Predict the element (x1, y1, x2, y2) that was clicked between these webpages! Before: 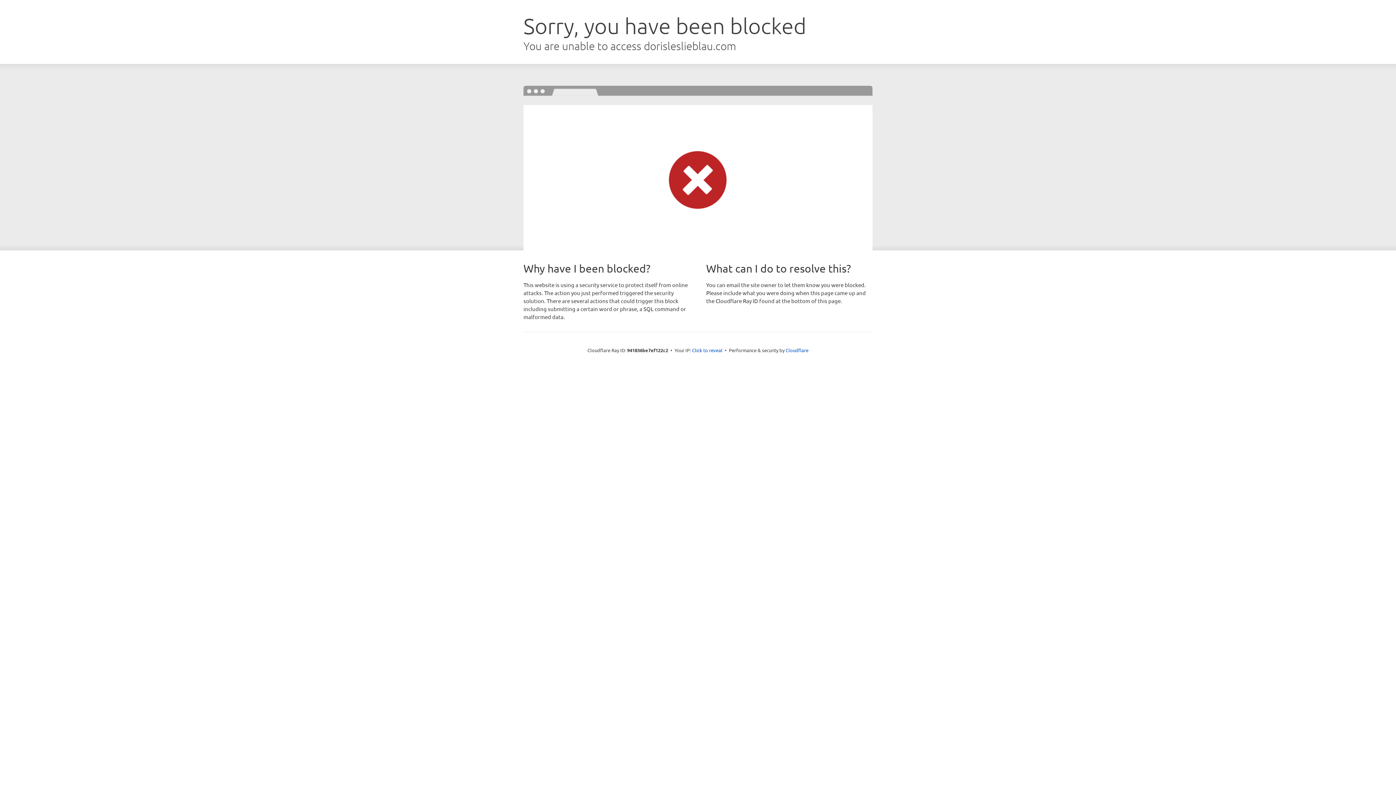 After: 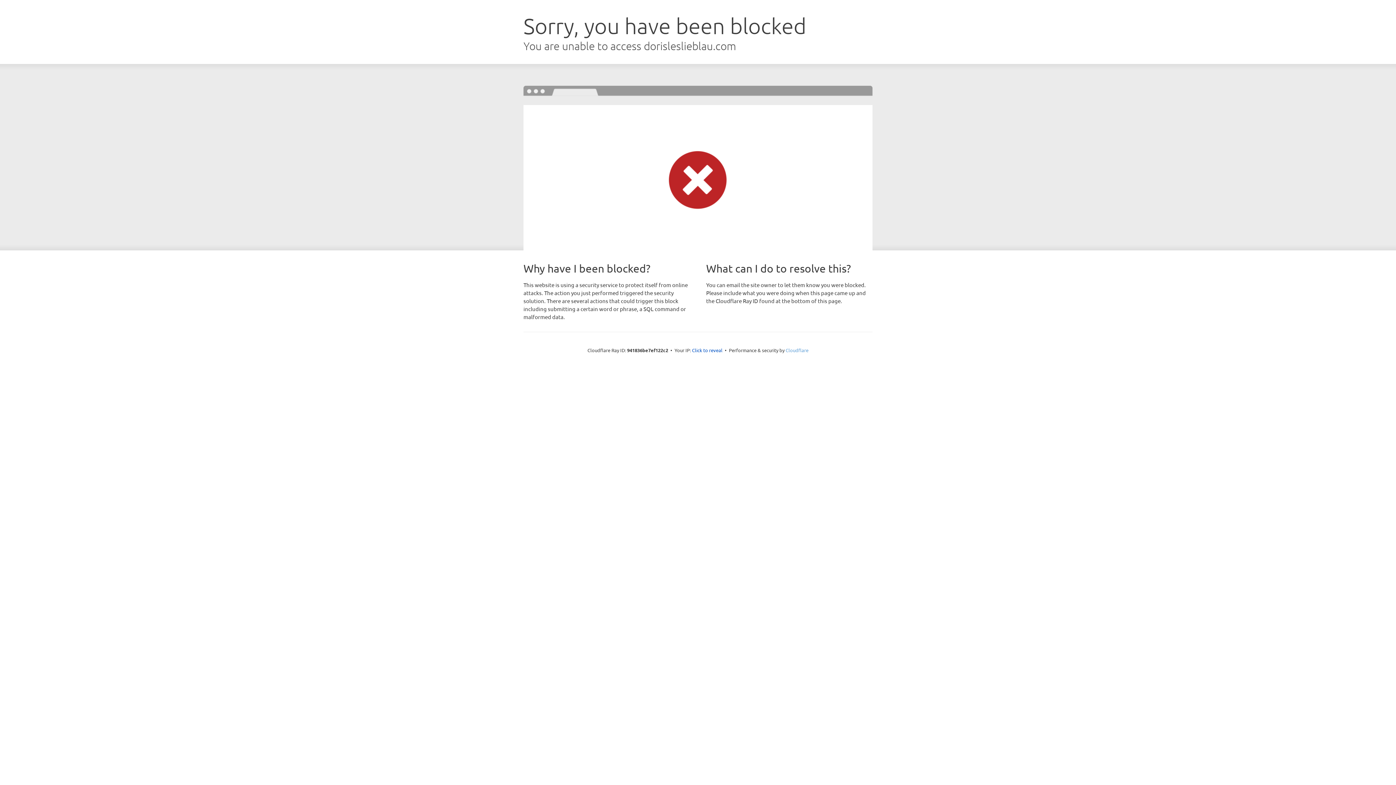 Action: bbox: (785, 347, 808, 353) label: Cloudflare